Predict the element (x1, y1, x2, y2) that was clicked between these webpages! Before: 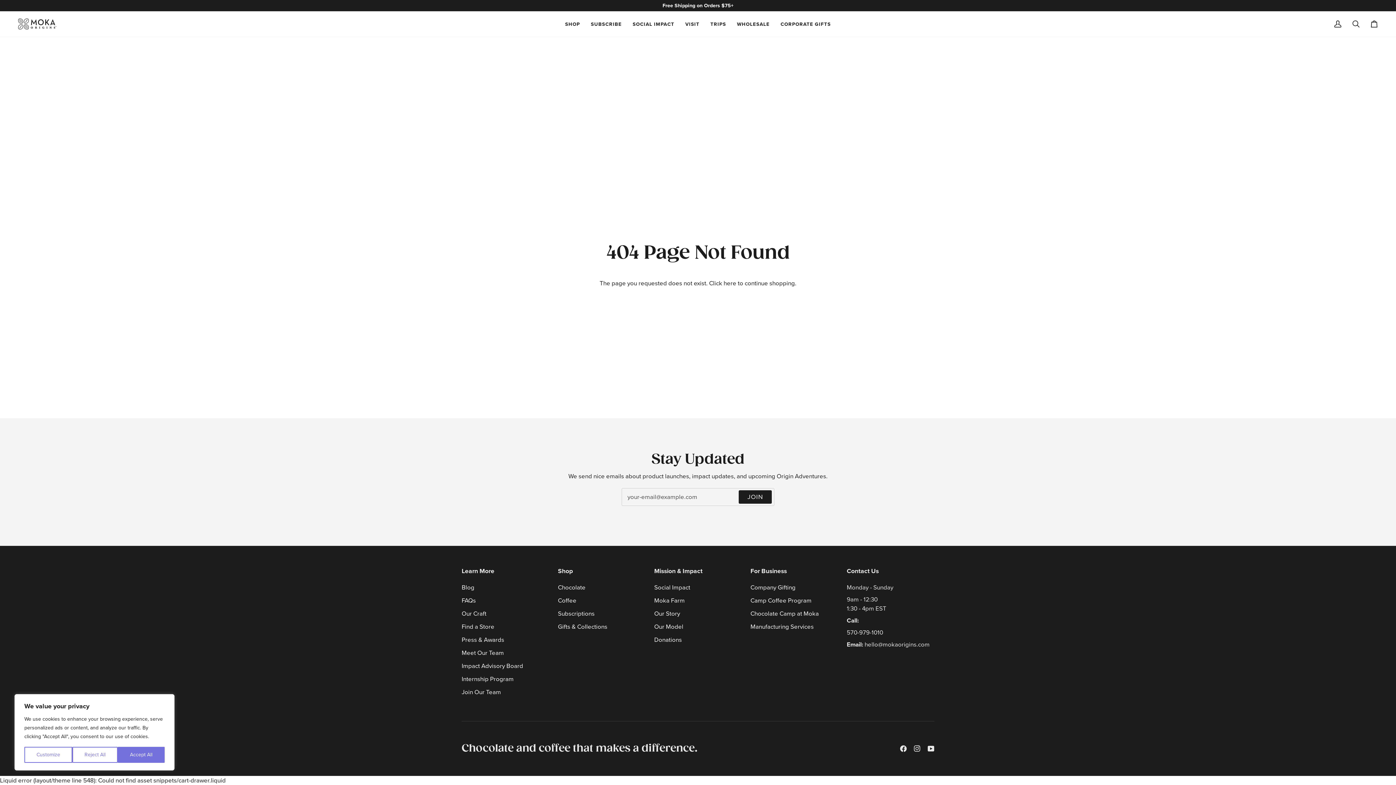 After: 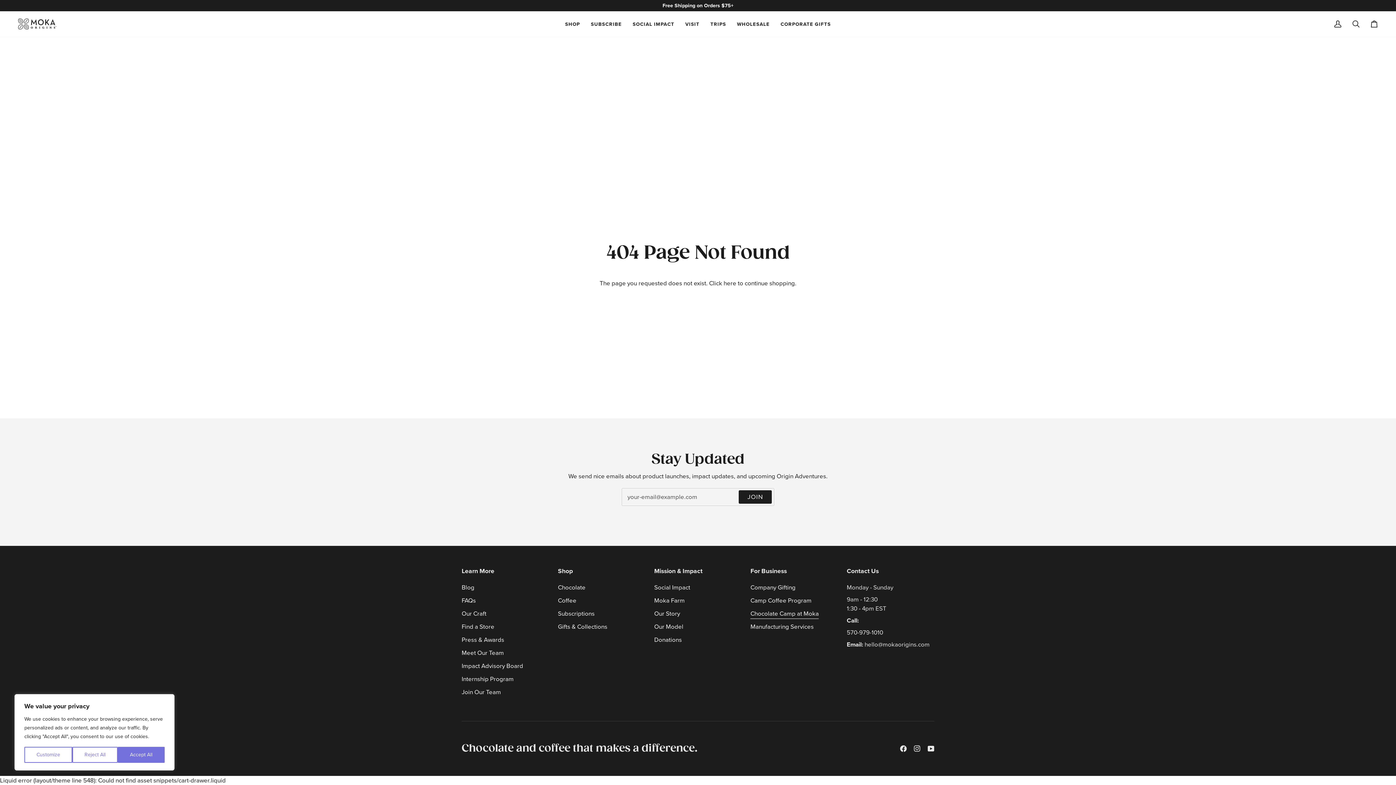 Action: bbox: (750, 609, 819, 618) label: Chocolate Camp at Moka